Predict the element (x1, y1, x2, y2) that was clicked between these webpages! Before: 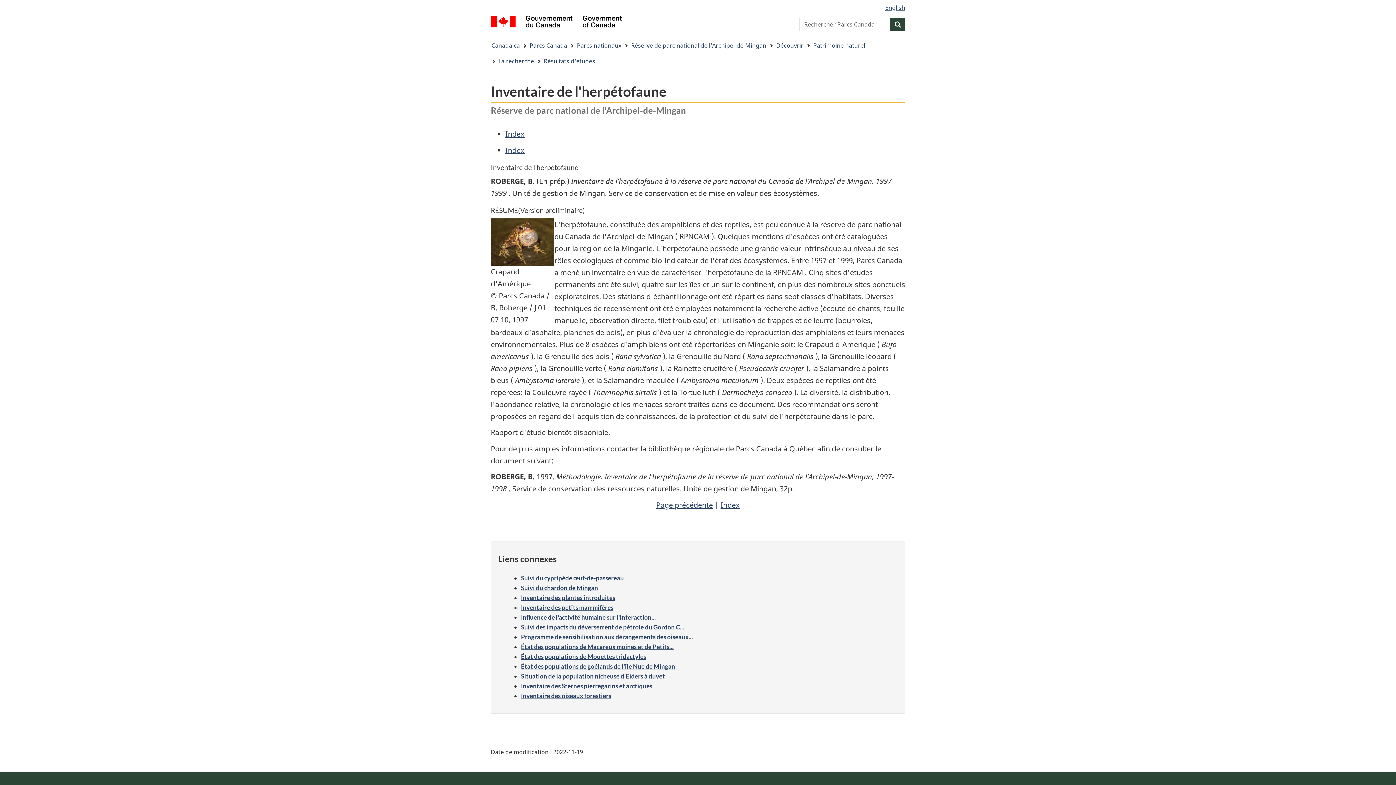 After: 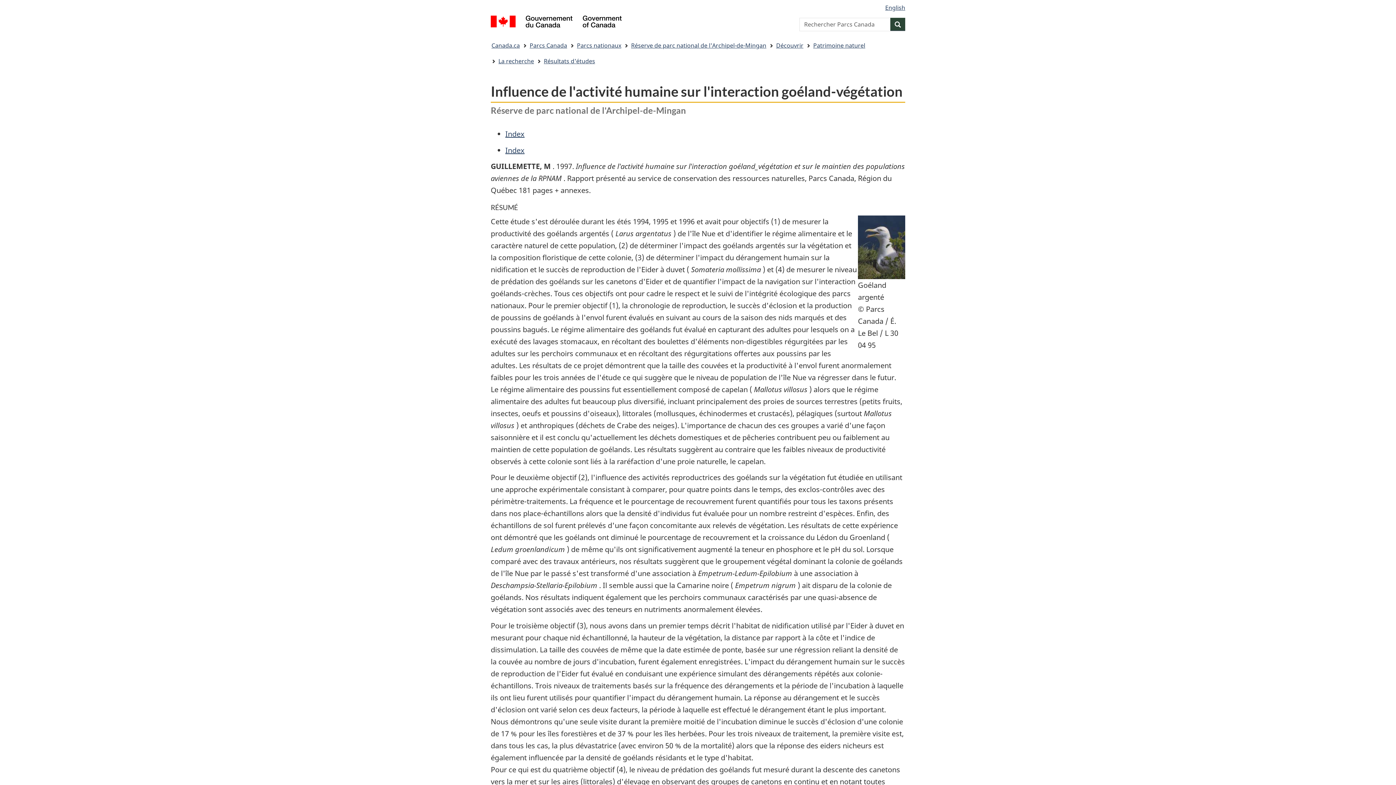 Action: bbox: (521, 613, 656, 621) label: Influence de l'activité humaine sur l'interaction...